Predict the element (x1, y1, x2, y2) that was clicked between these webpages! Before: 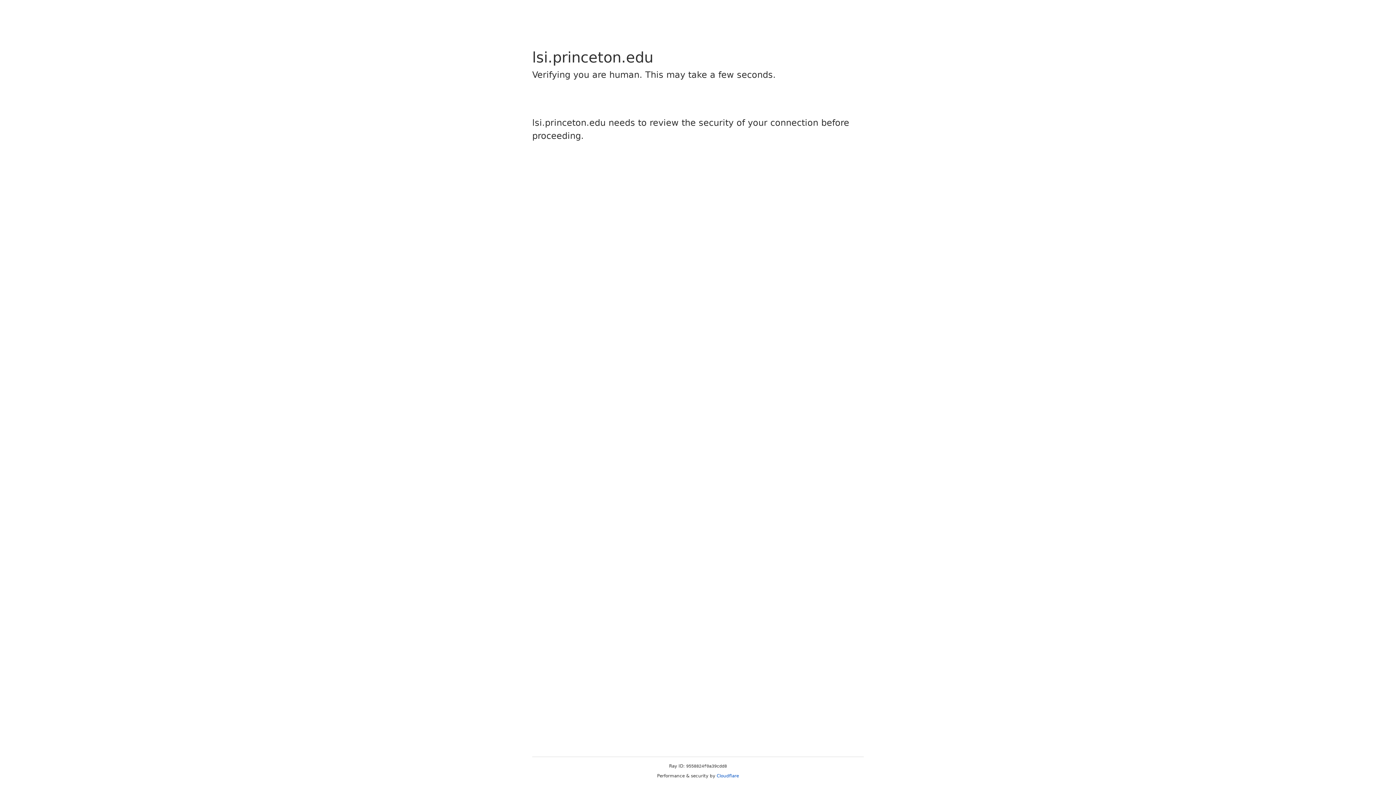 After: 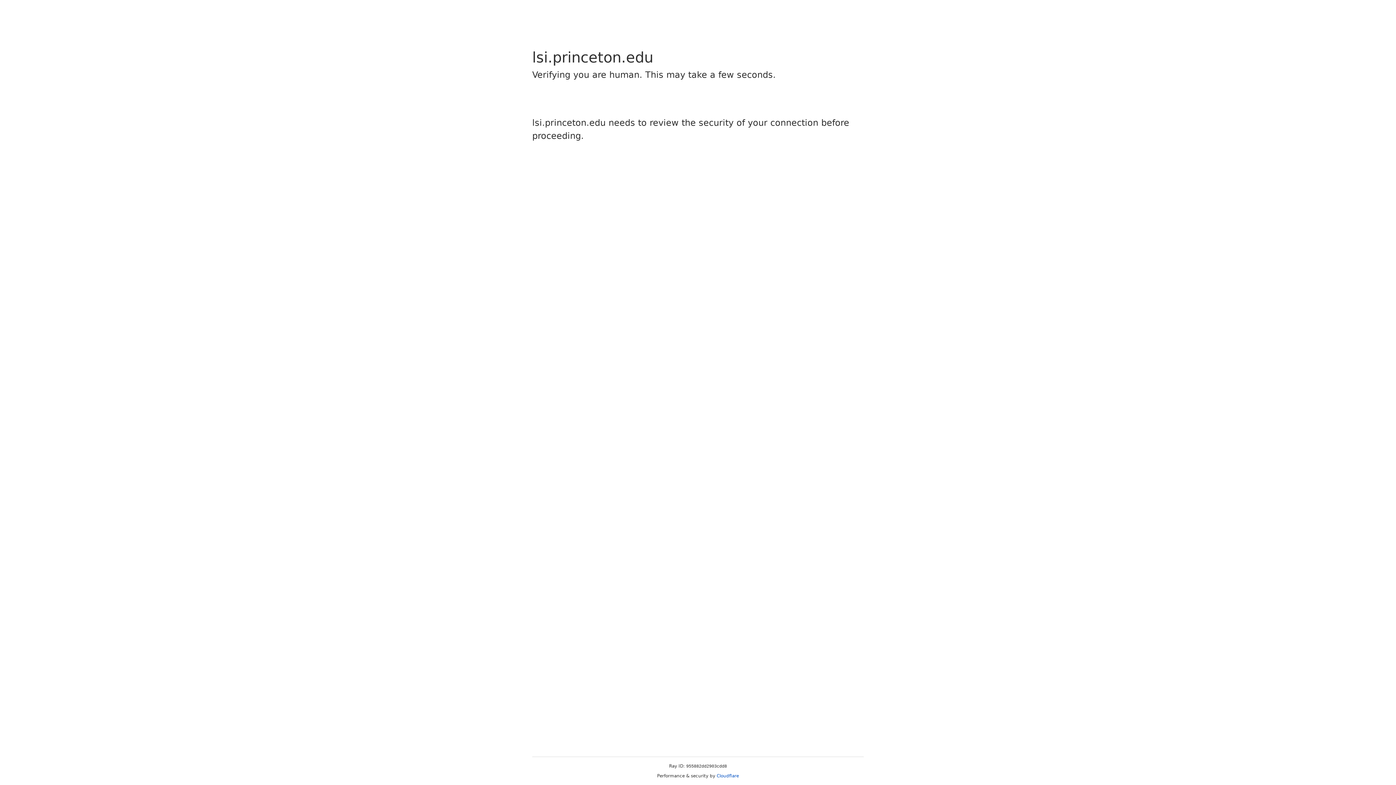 Action: bbox: (716, 773, 739, 778) label: Cloudflare